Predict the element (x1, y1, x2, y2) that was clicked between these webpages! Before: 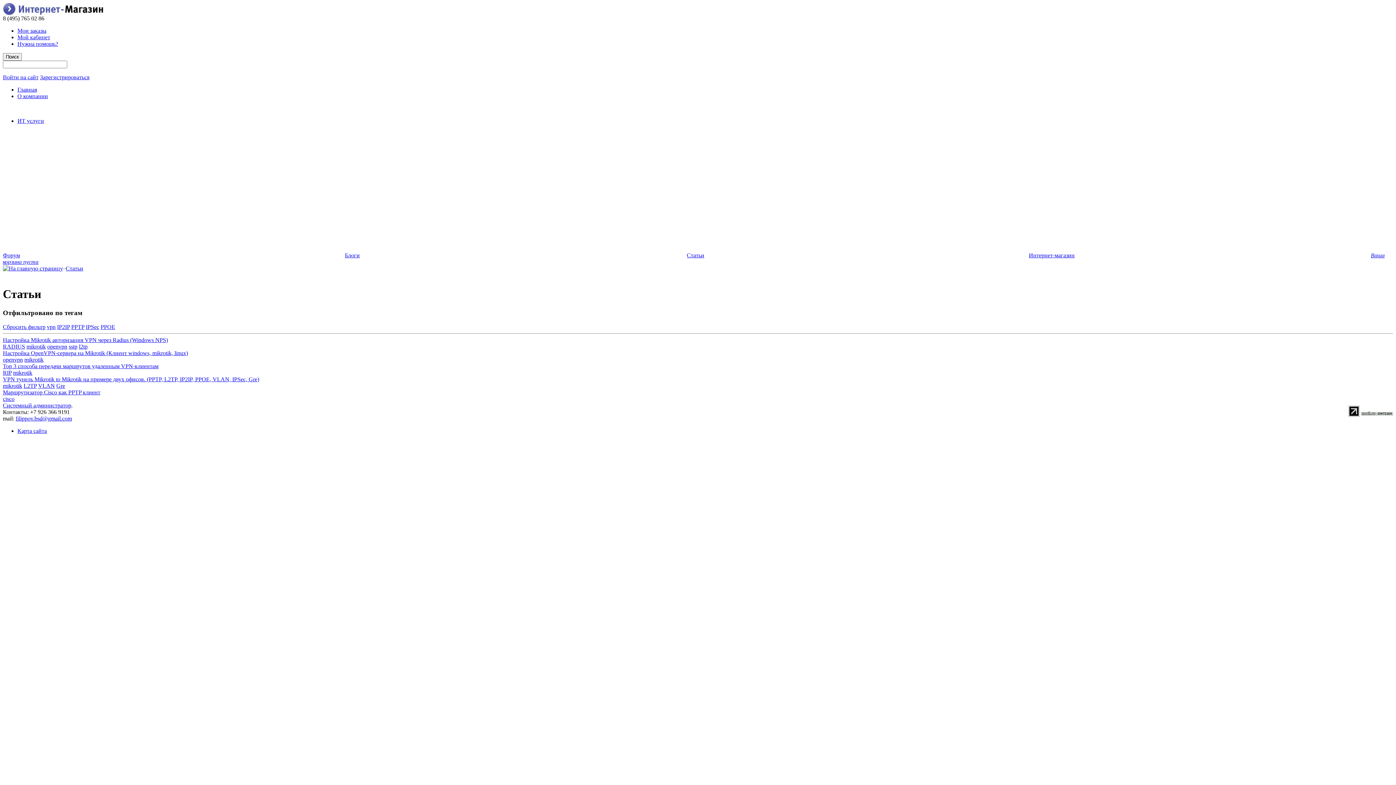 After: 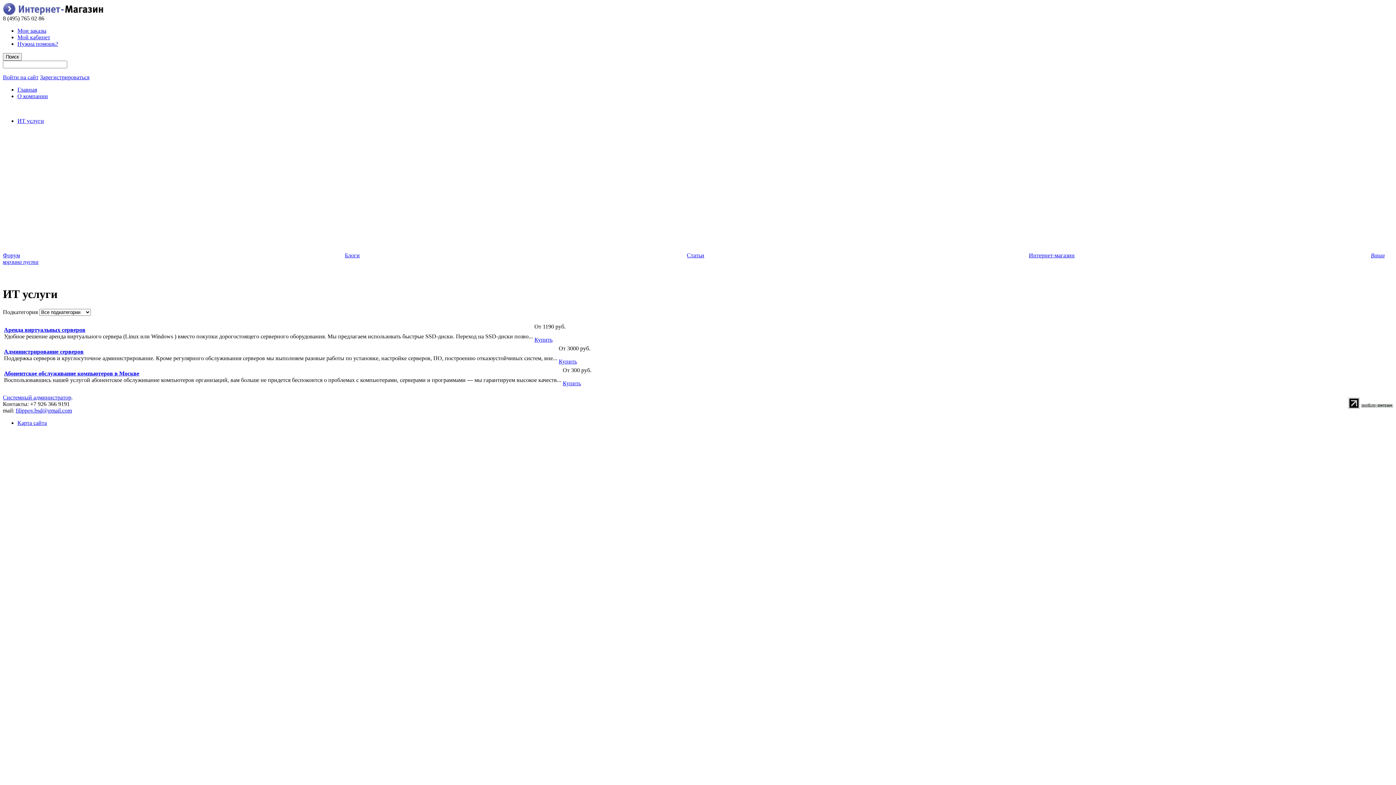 Action: bbox: (17, 117, 44, 124) label: ИТ услуги